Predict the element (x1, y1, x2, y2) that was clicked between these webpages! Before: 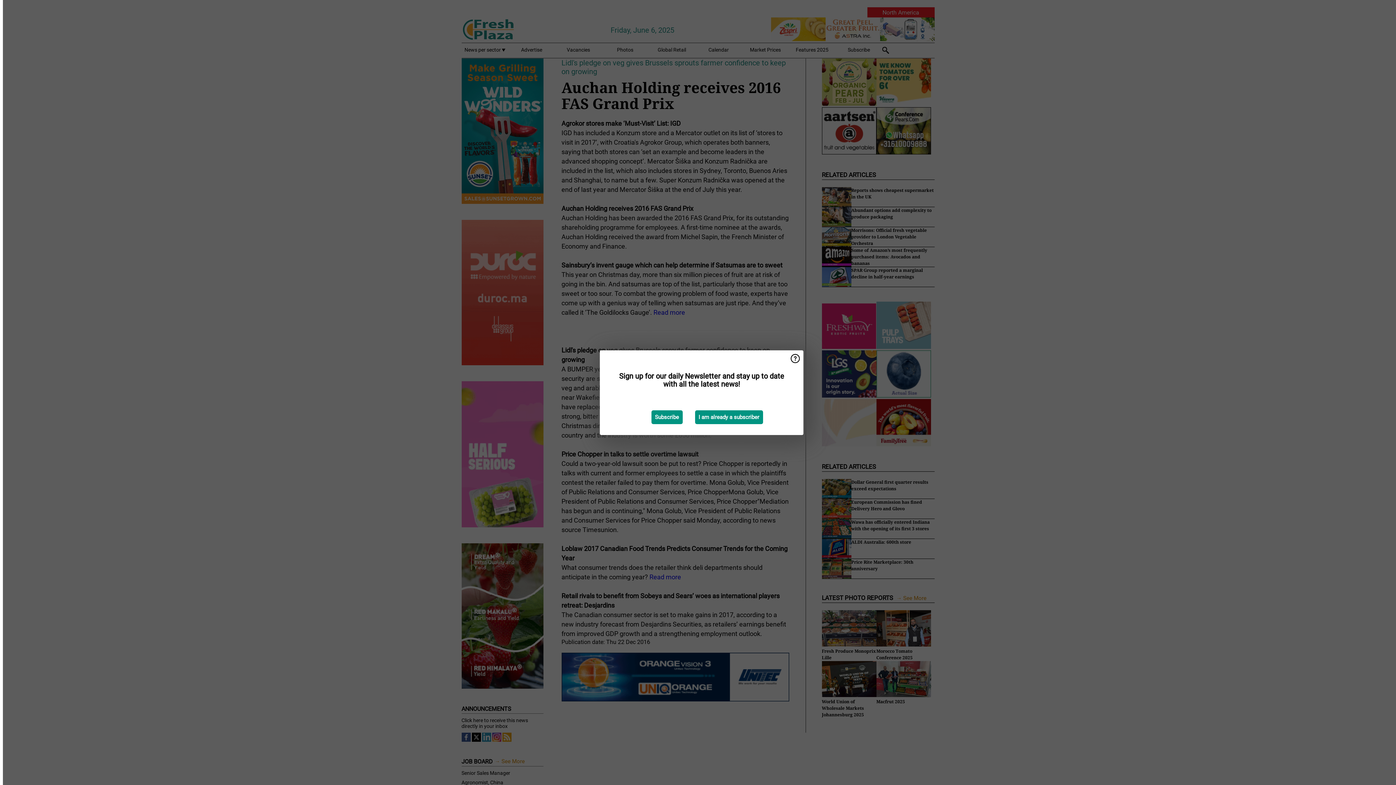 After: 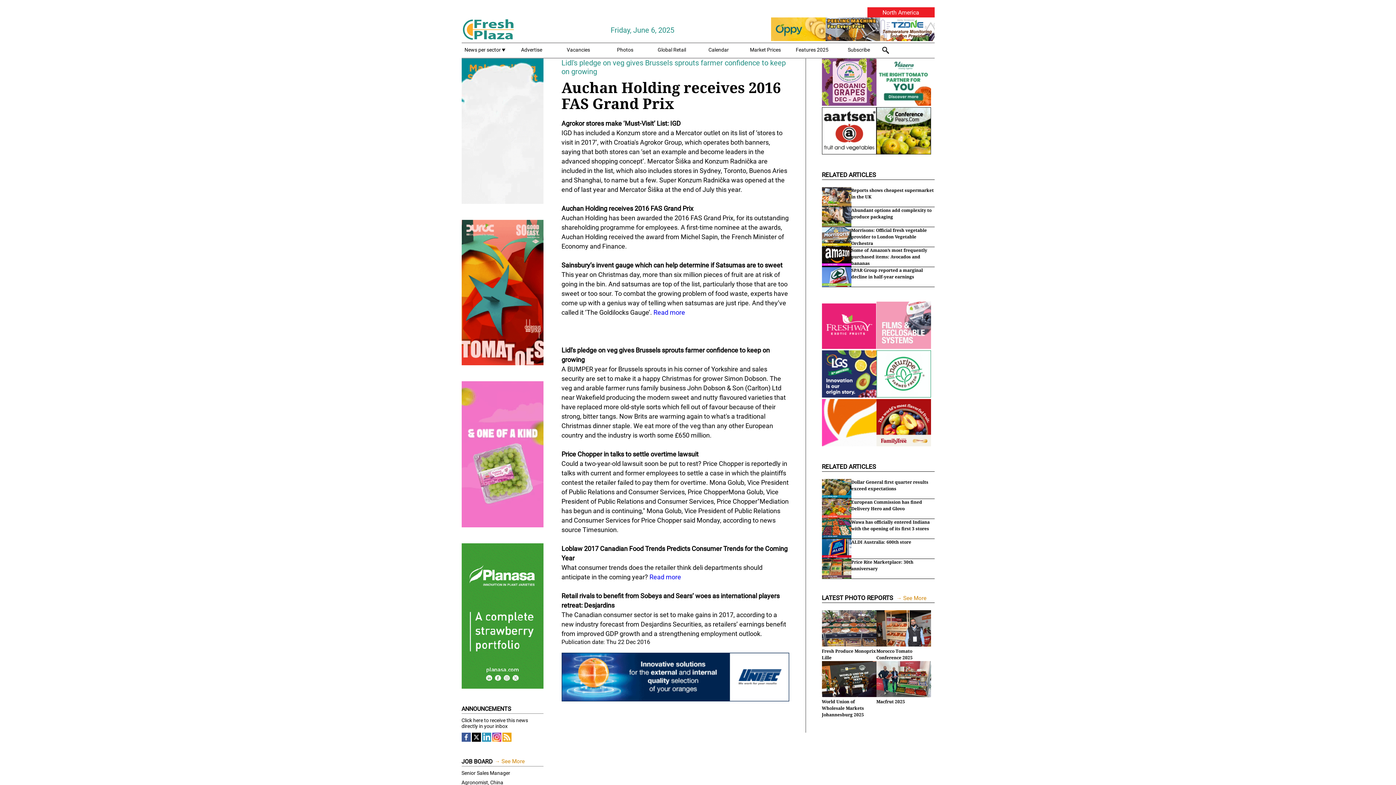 Action: bbox: (695, 410, 763, 424) label: I am already a subscriber